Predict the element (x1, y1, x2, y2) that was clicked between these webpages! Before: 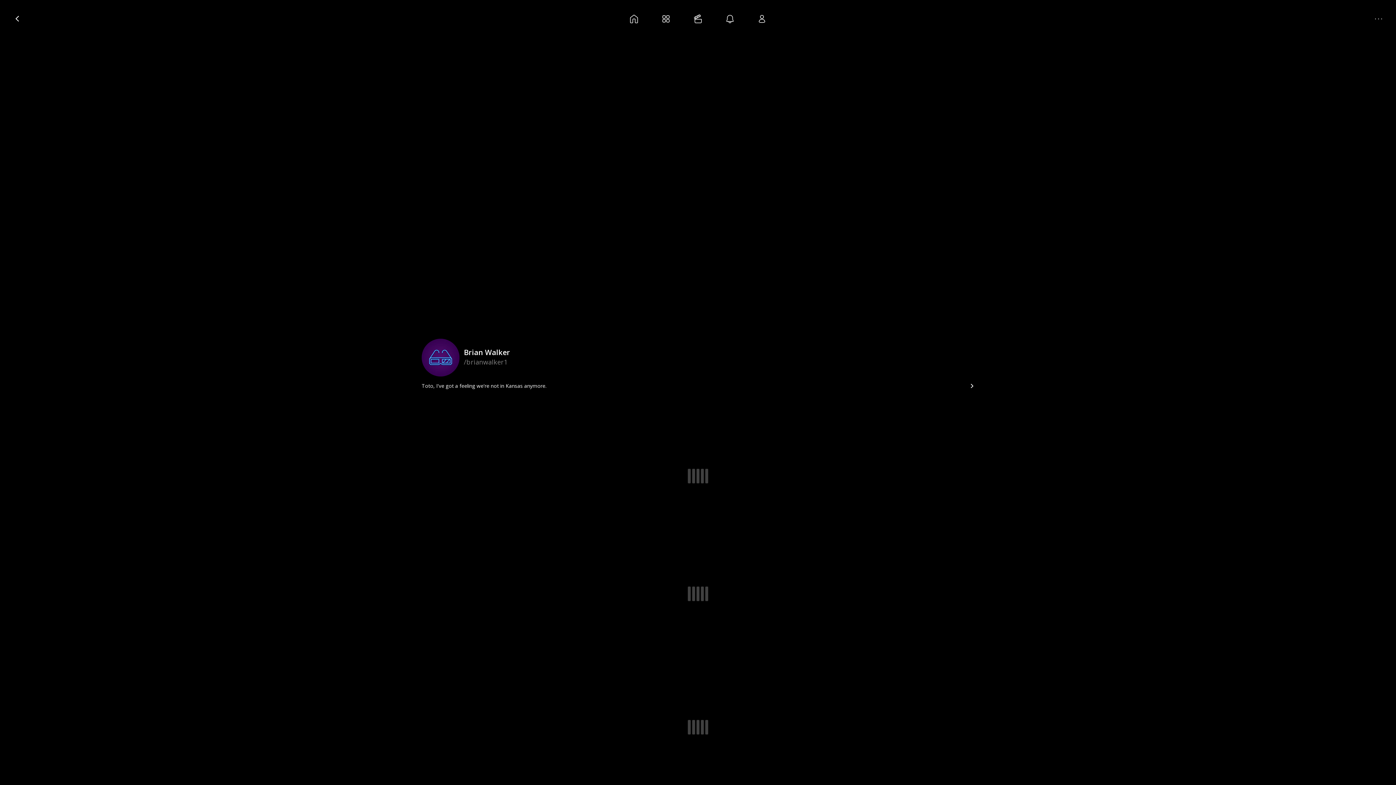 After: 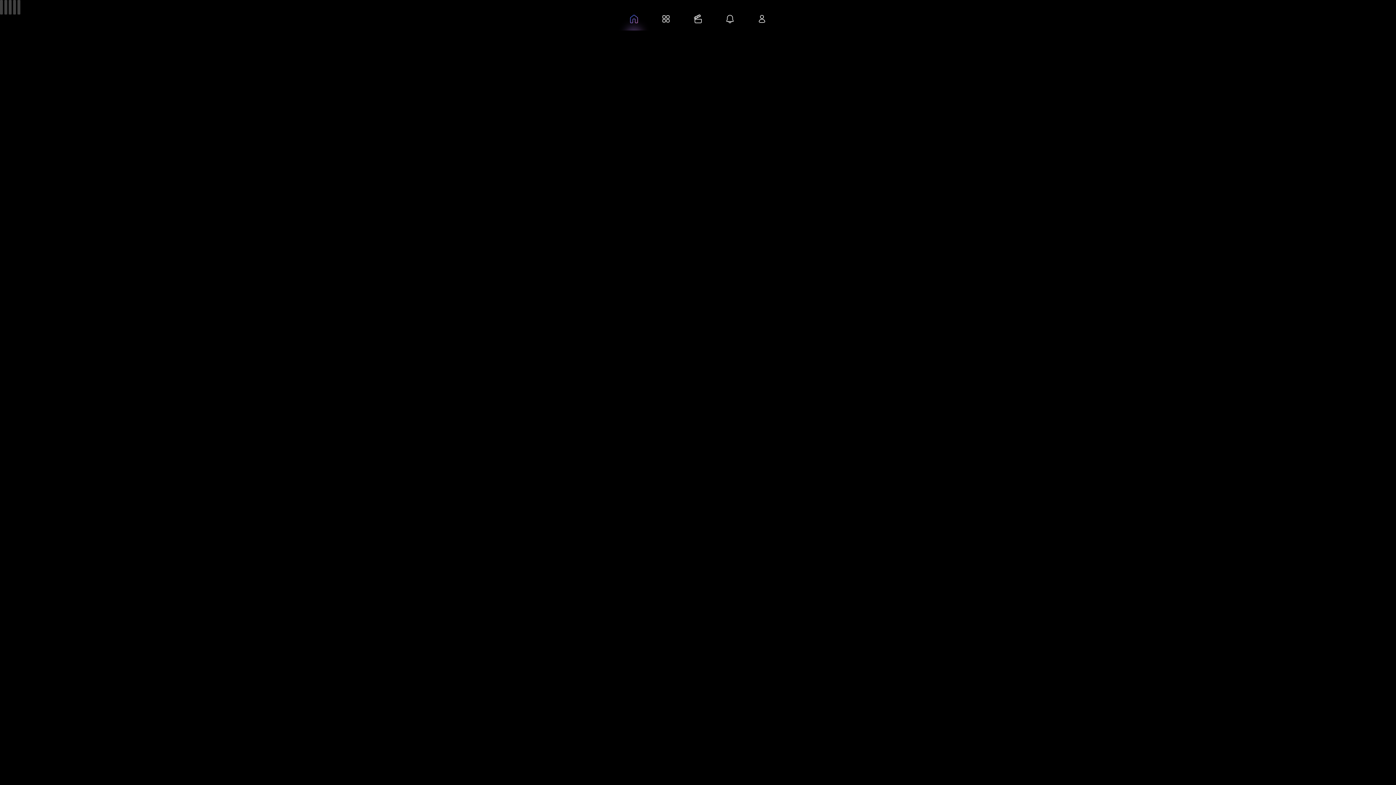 Action: bbox: (606, 7, 650, 30)